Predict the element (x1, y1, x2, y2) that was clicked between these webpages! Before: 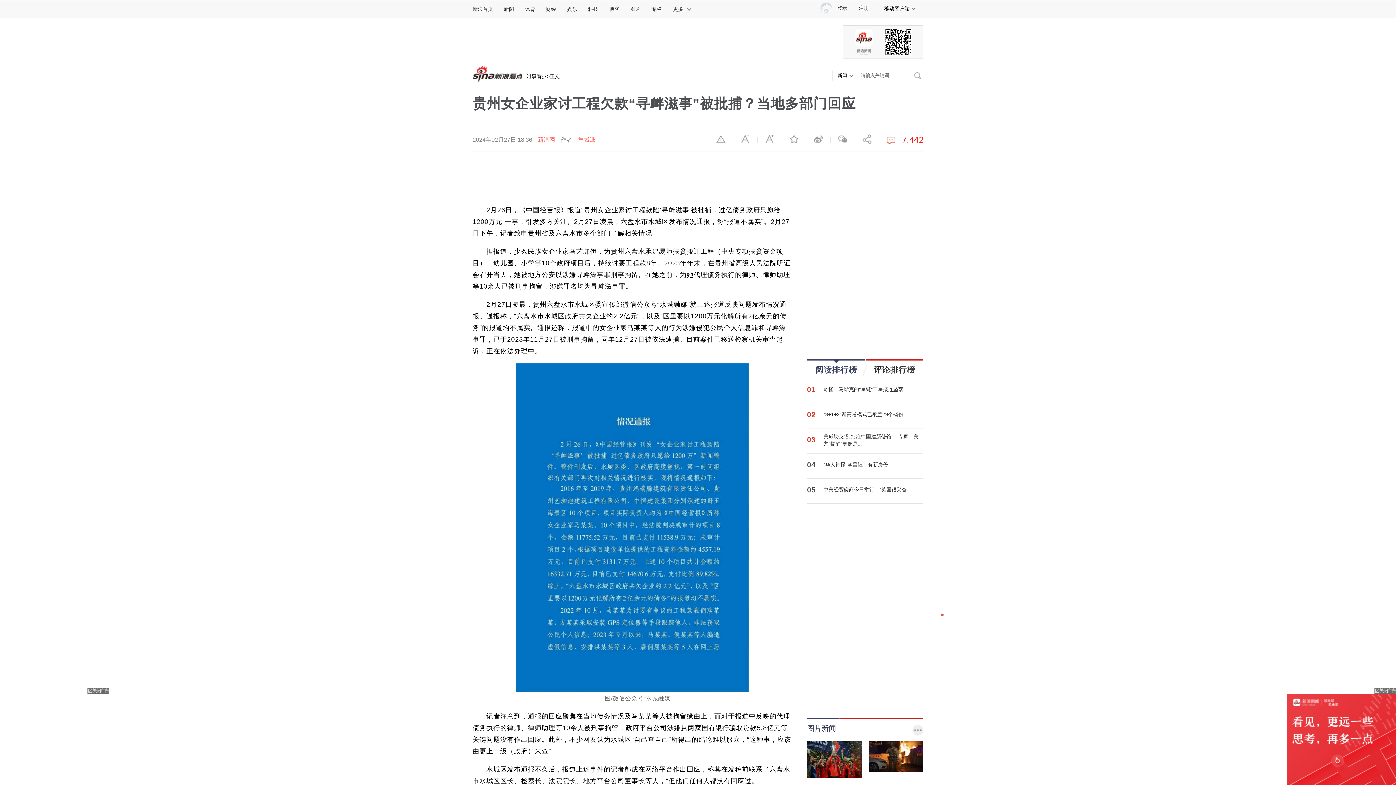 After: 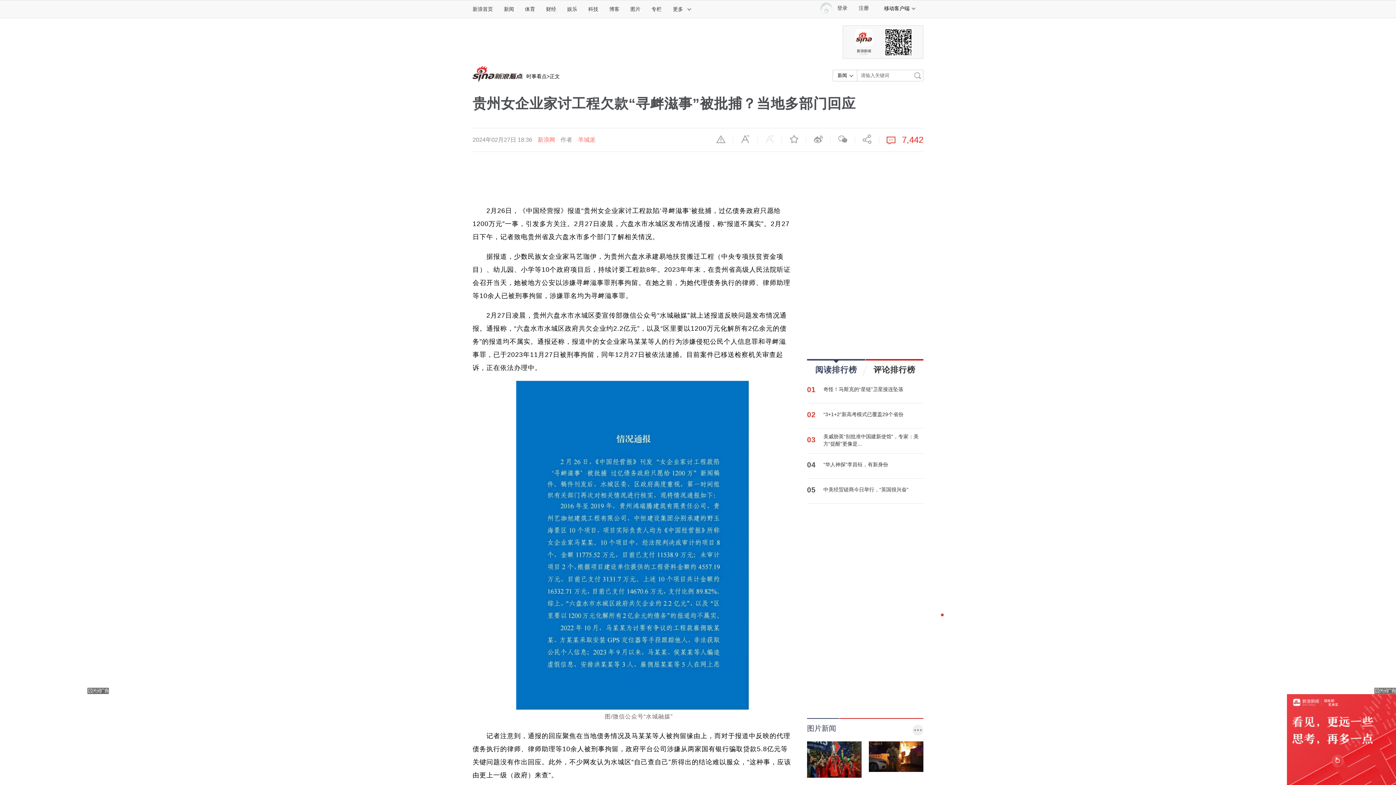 Action: bbox: (765, 134, 774, 144) label: 放大字体